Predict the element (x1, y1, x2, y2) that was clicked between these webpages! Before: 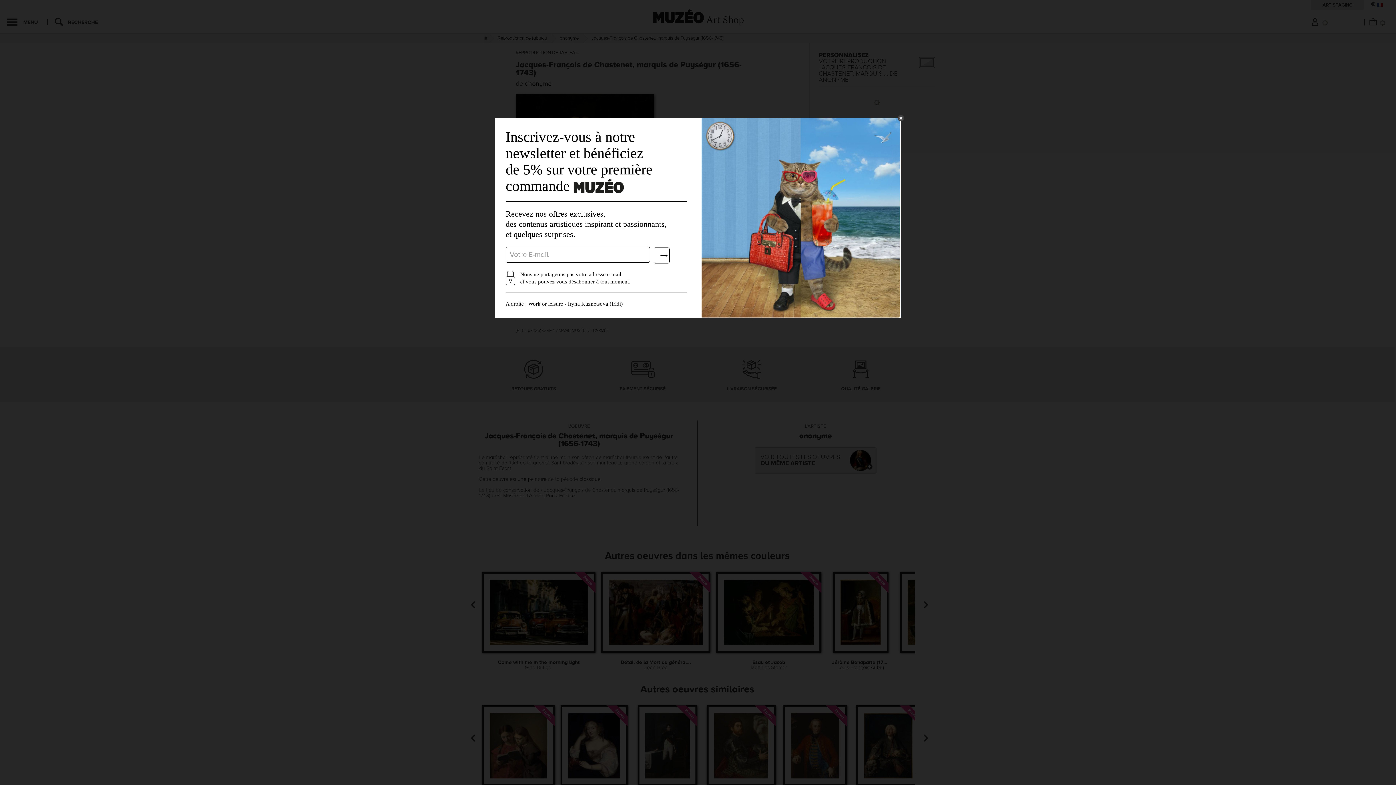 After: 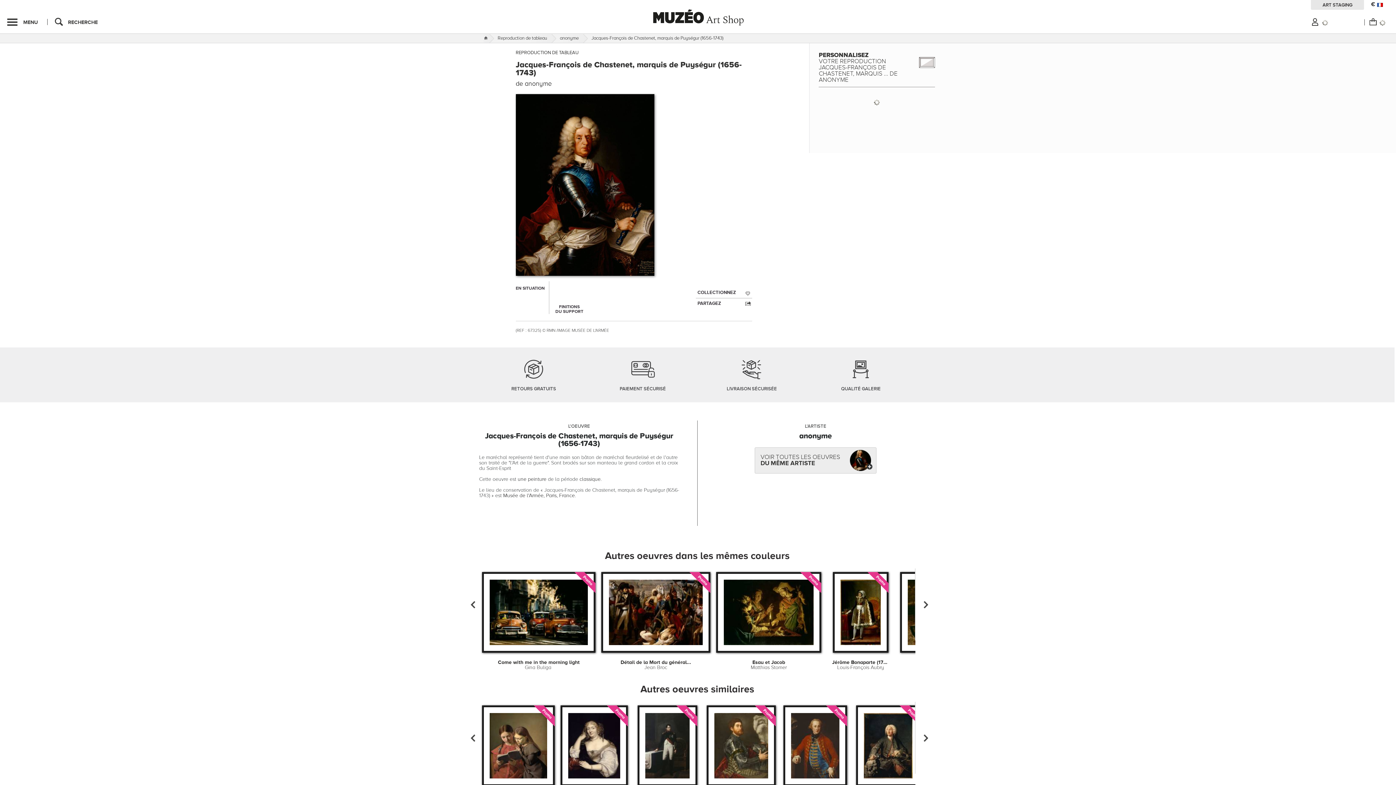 Action: bbox: (514, 114, 520, 121)